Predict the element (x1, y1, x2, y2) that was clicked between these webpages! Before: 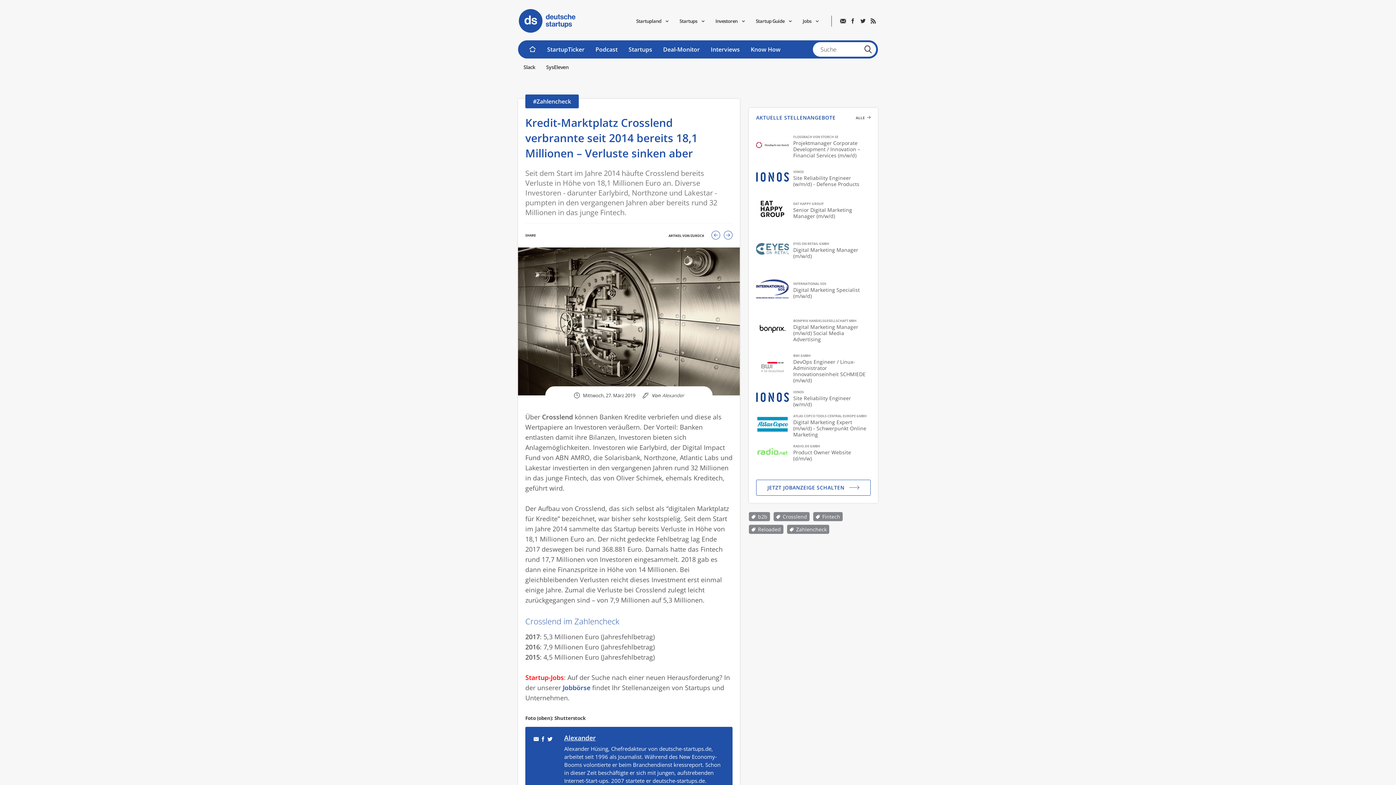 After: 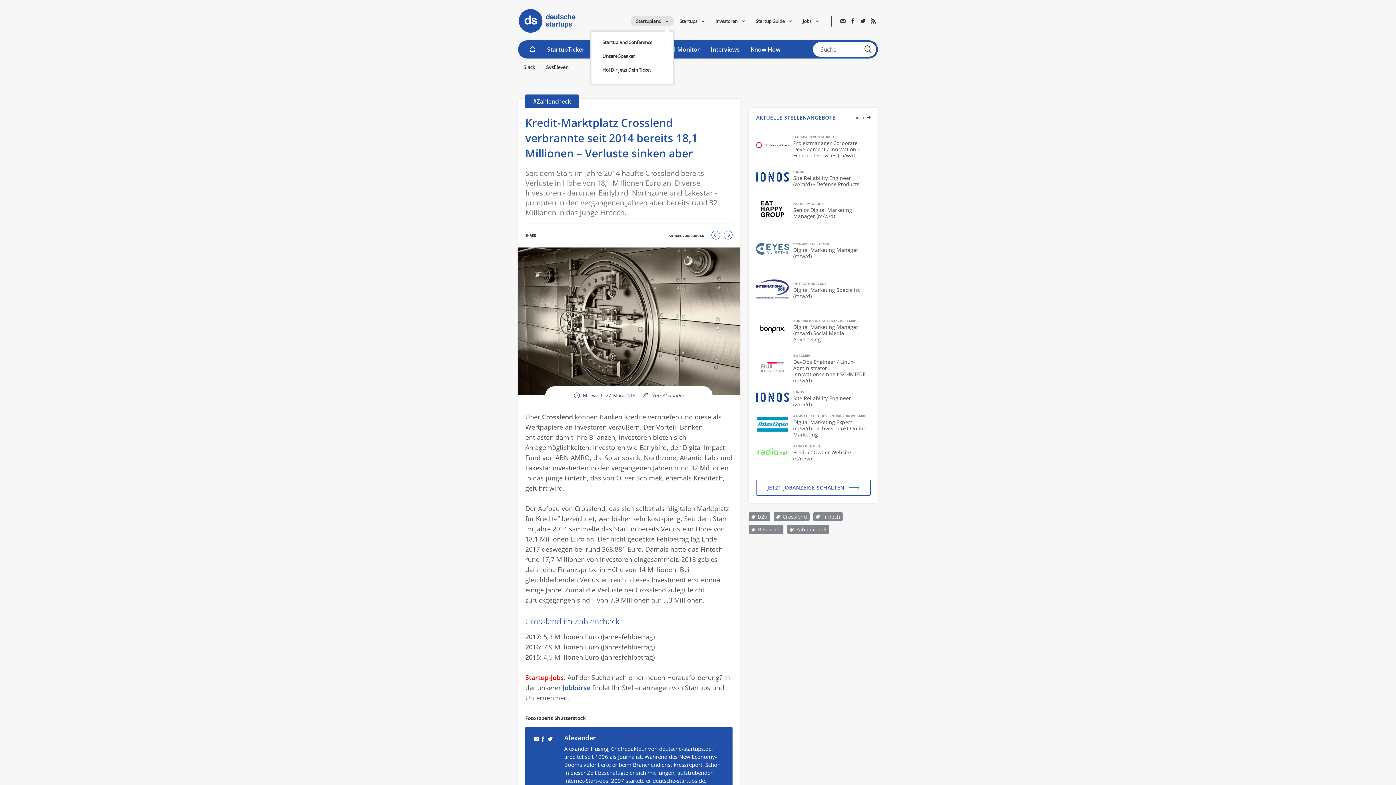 Action: bbox: (630, 16, 674, 30) label: Startupland